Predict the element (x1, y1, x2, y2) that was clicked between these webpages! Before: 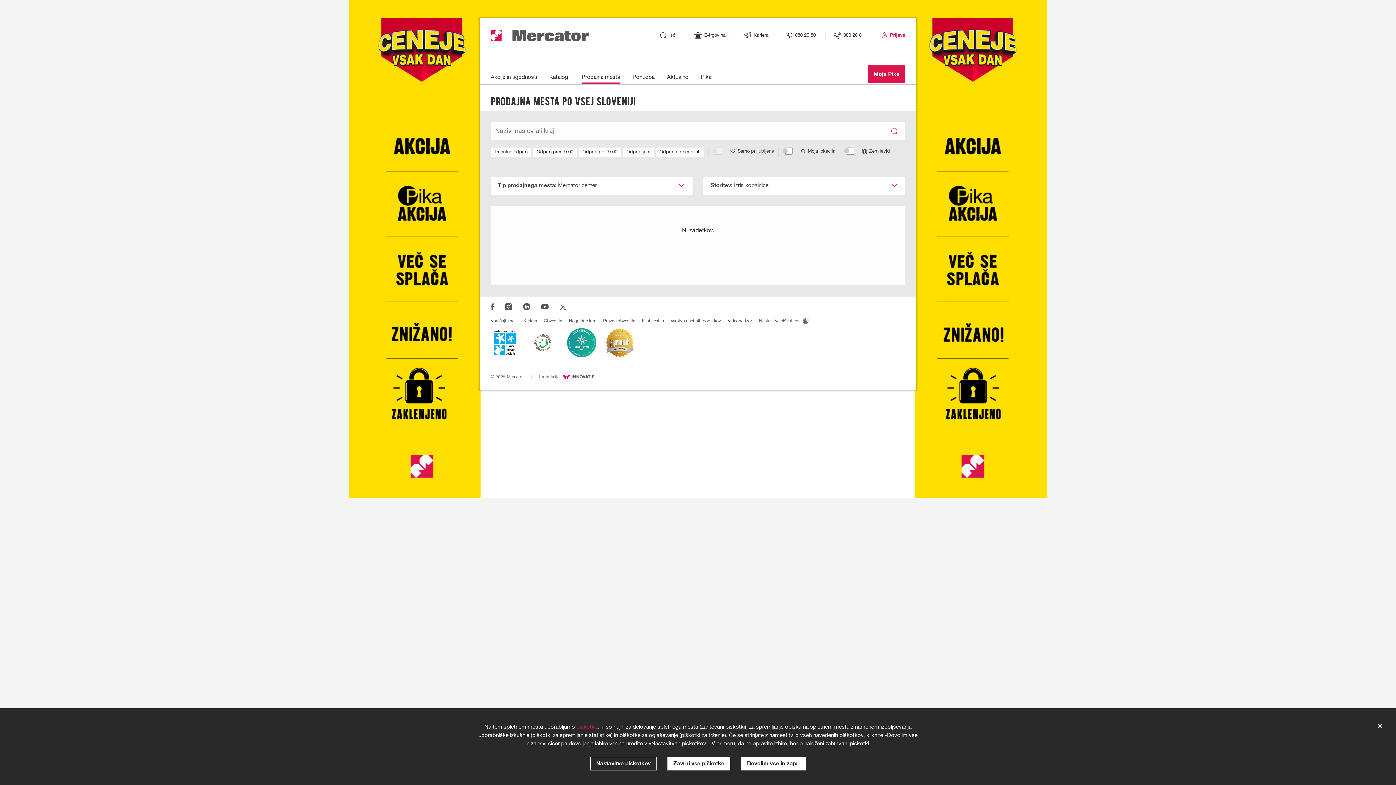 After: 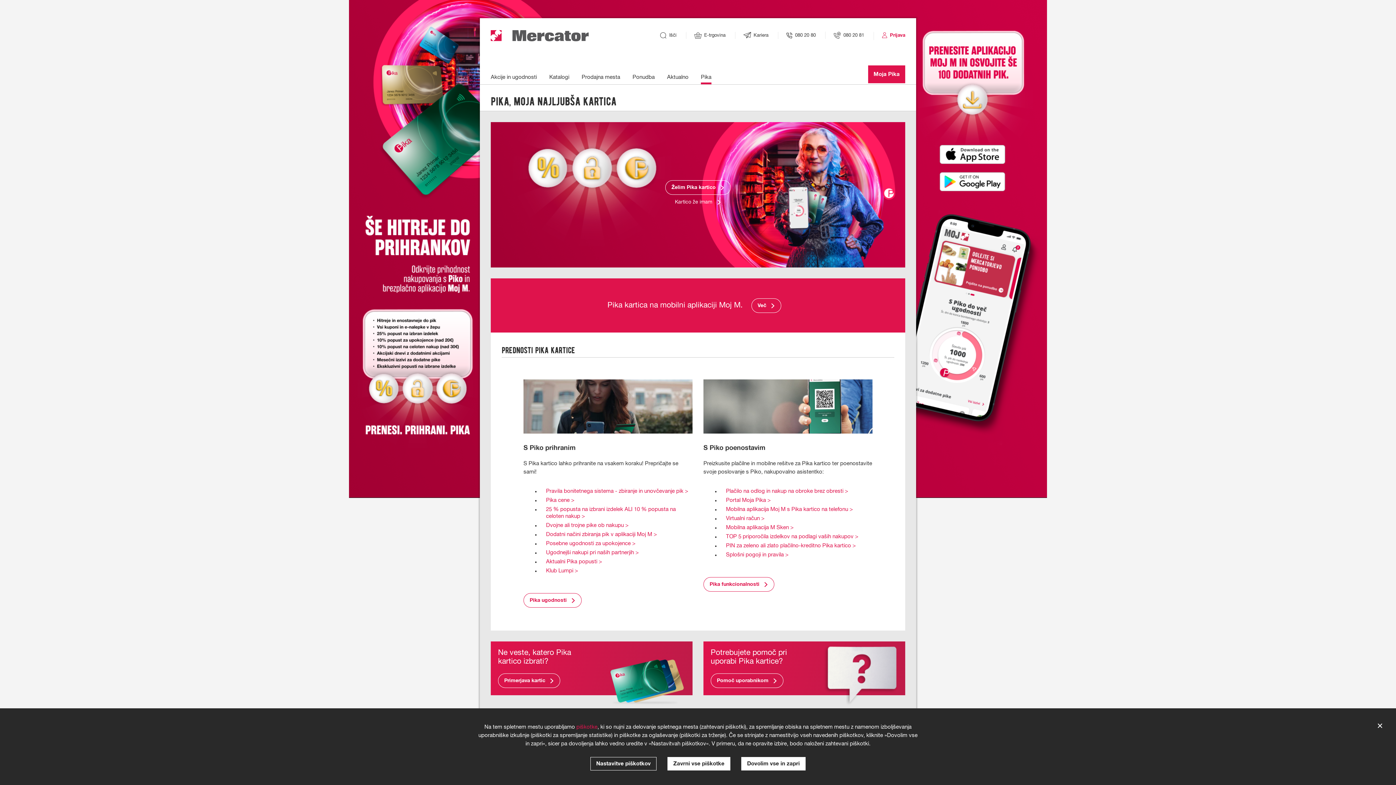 Action: label: Pika bbox: (701, 74, 711, 84)